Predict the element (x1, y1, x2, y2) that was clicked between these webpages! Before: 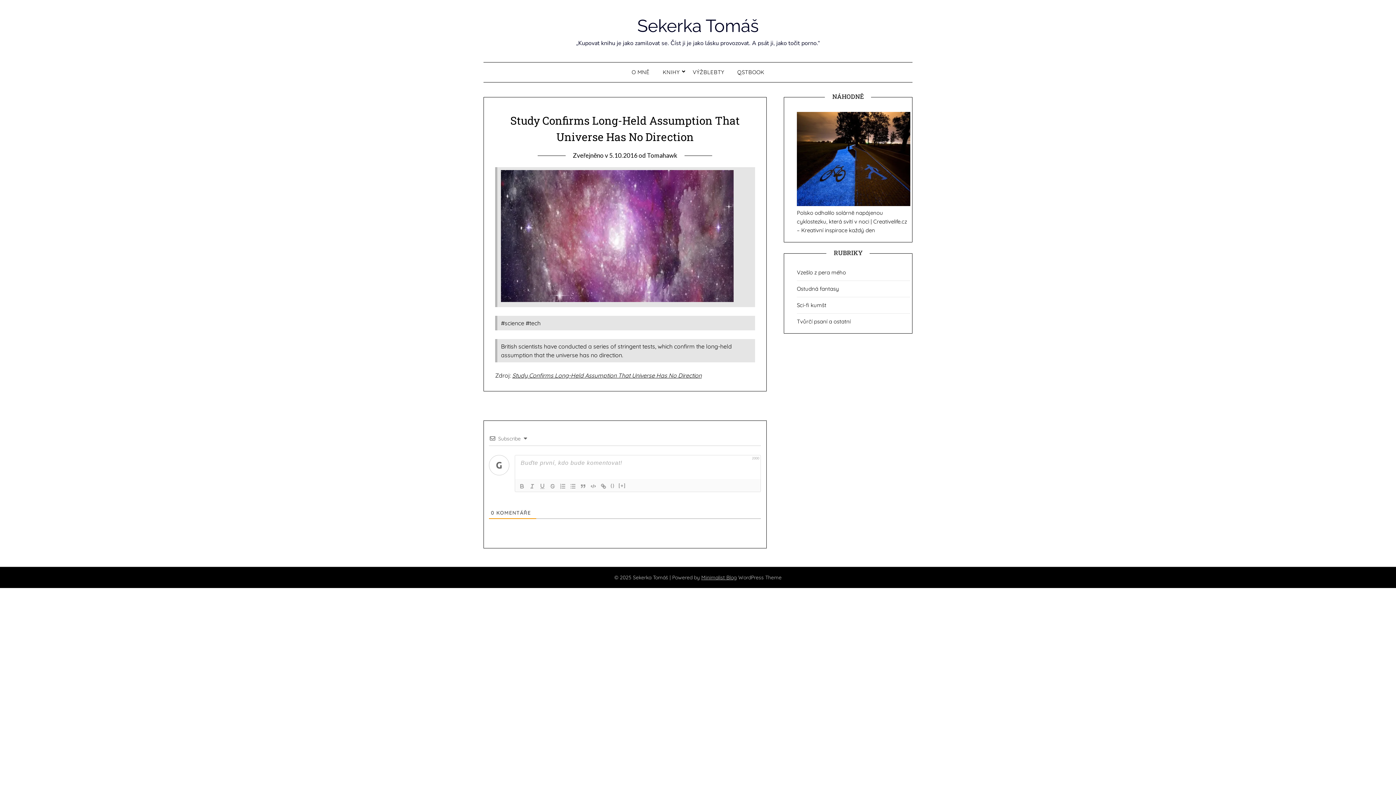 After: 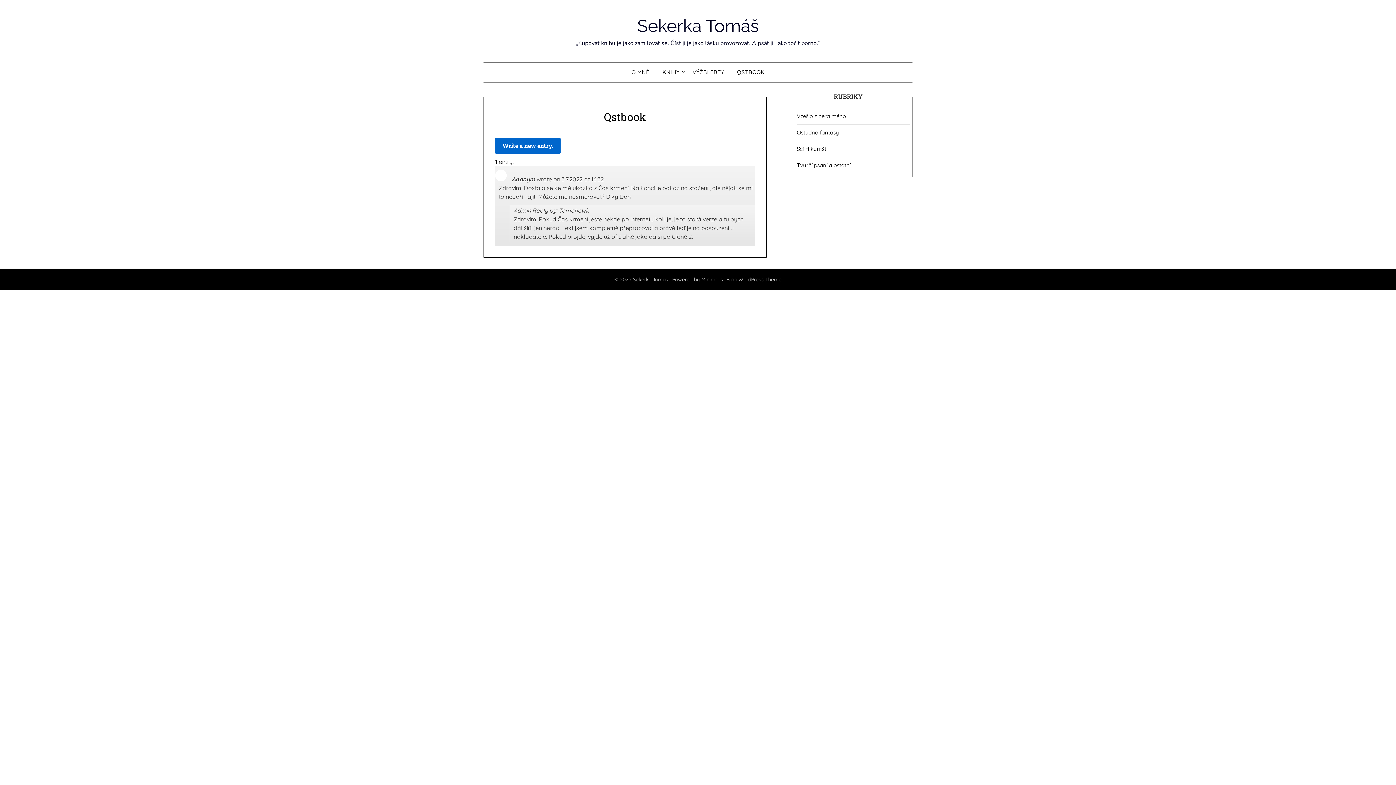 Action: label: QSTBOOK bbox: (731, 62, 770, 82)